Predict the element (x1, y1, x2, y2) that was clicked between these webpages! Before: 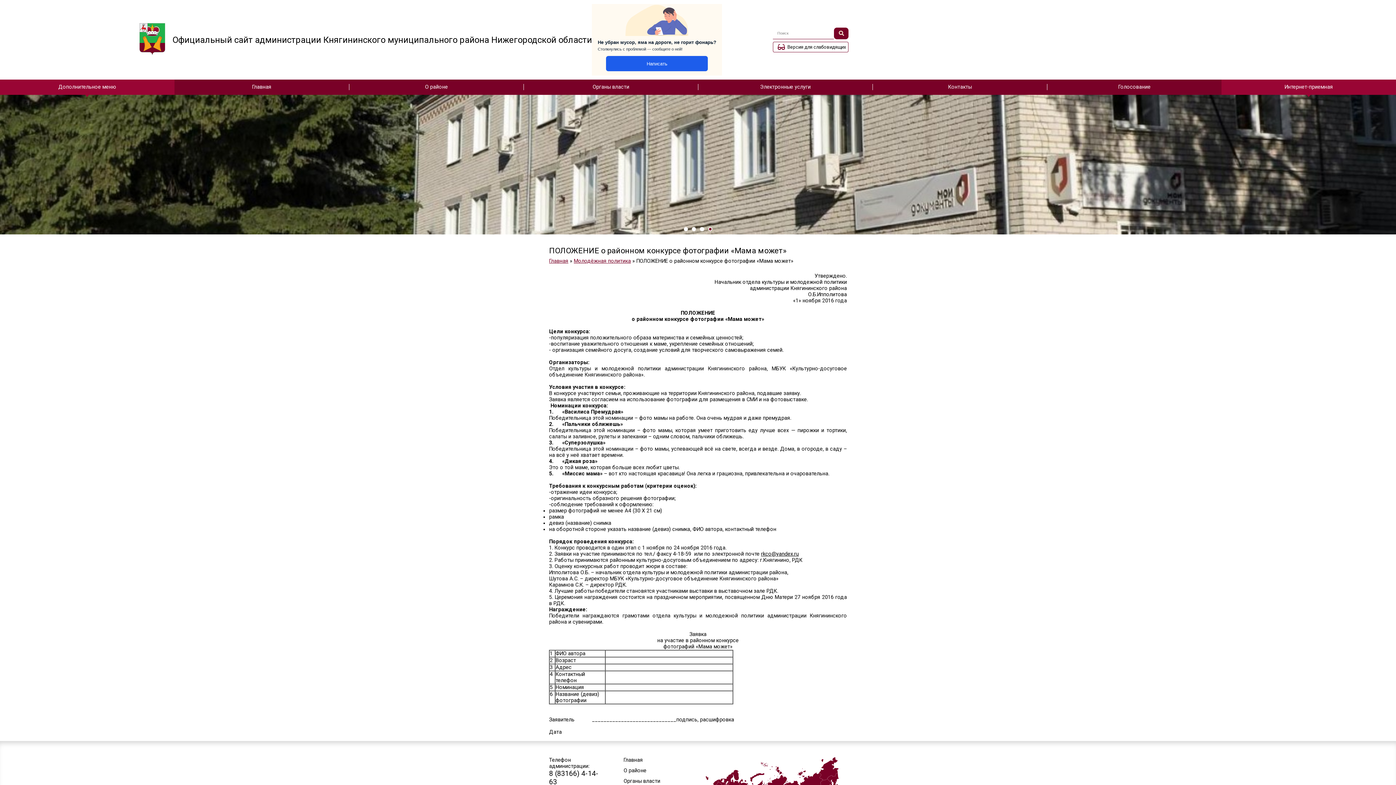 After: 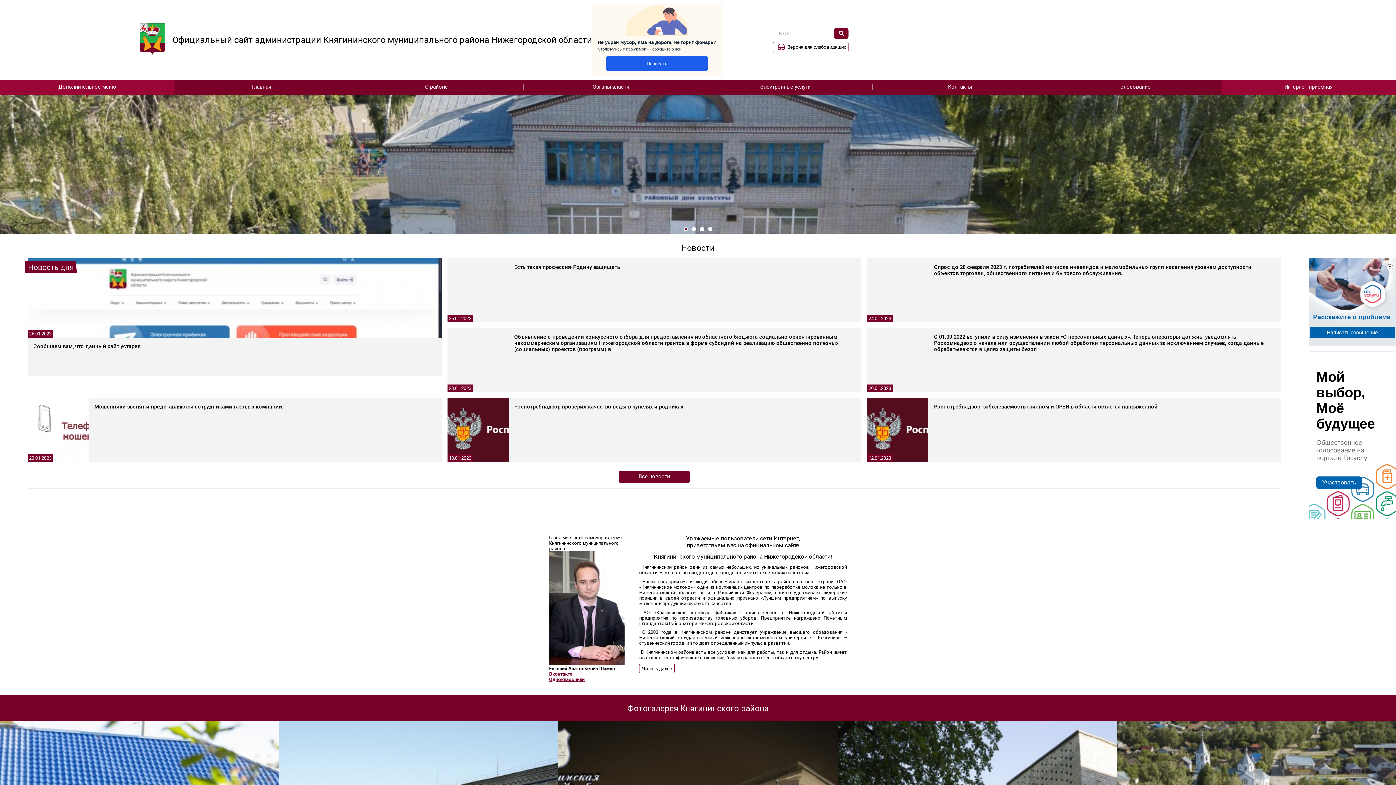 Action: label: Официальный сайт администрации Княгининского муниципального района Нижегородской области bbox: (174, 29, 740, 70)